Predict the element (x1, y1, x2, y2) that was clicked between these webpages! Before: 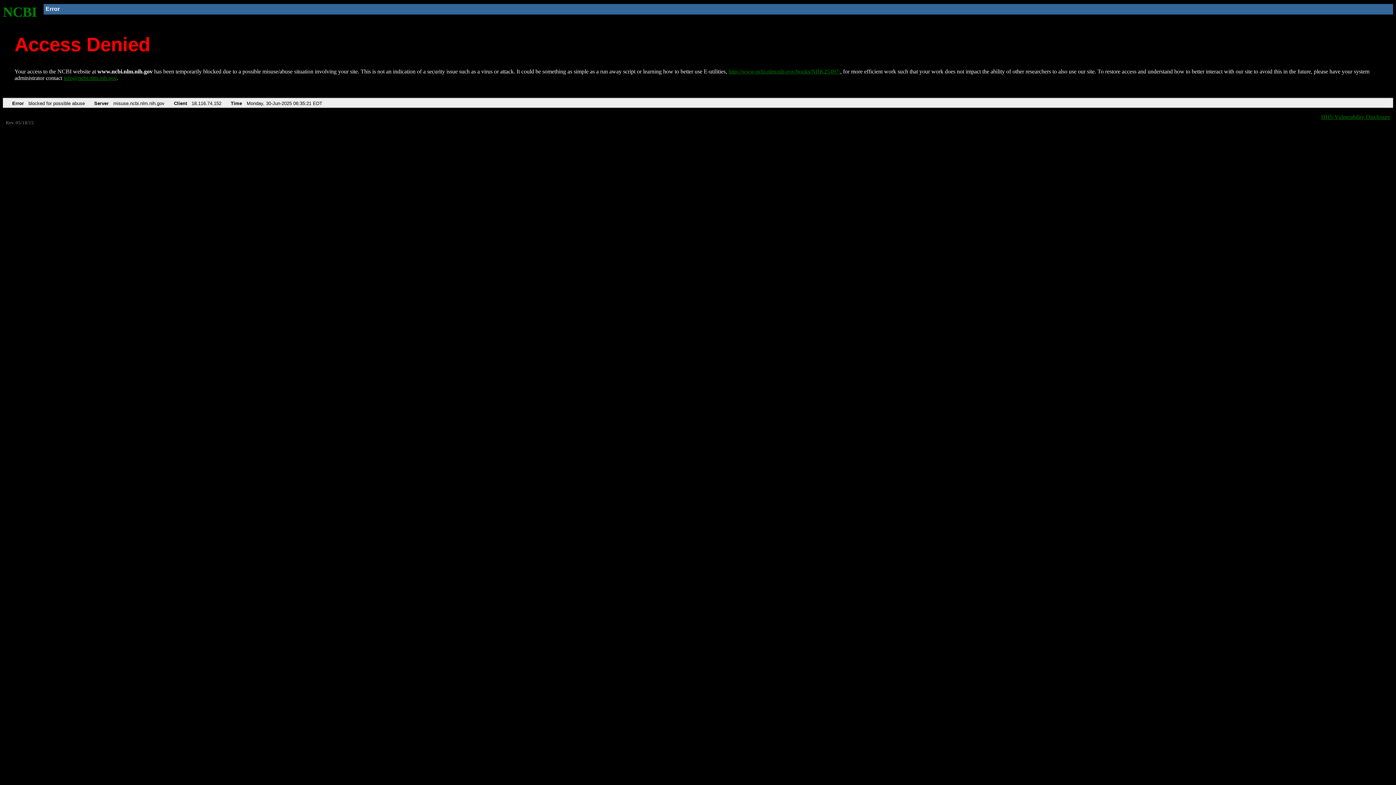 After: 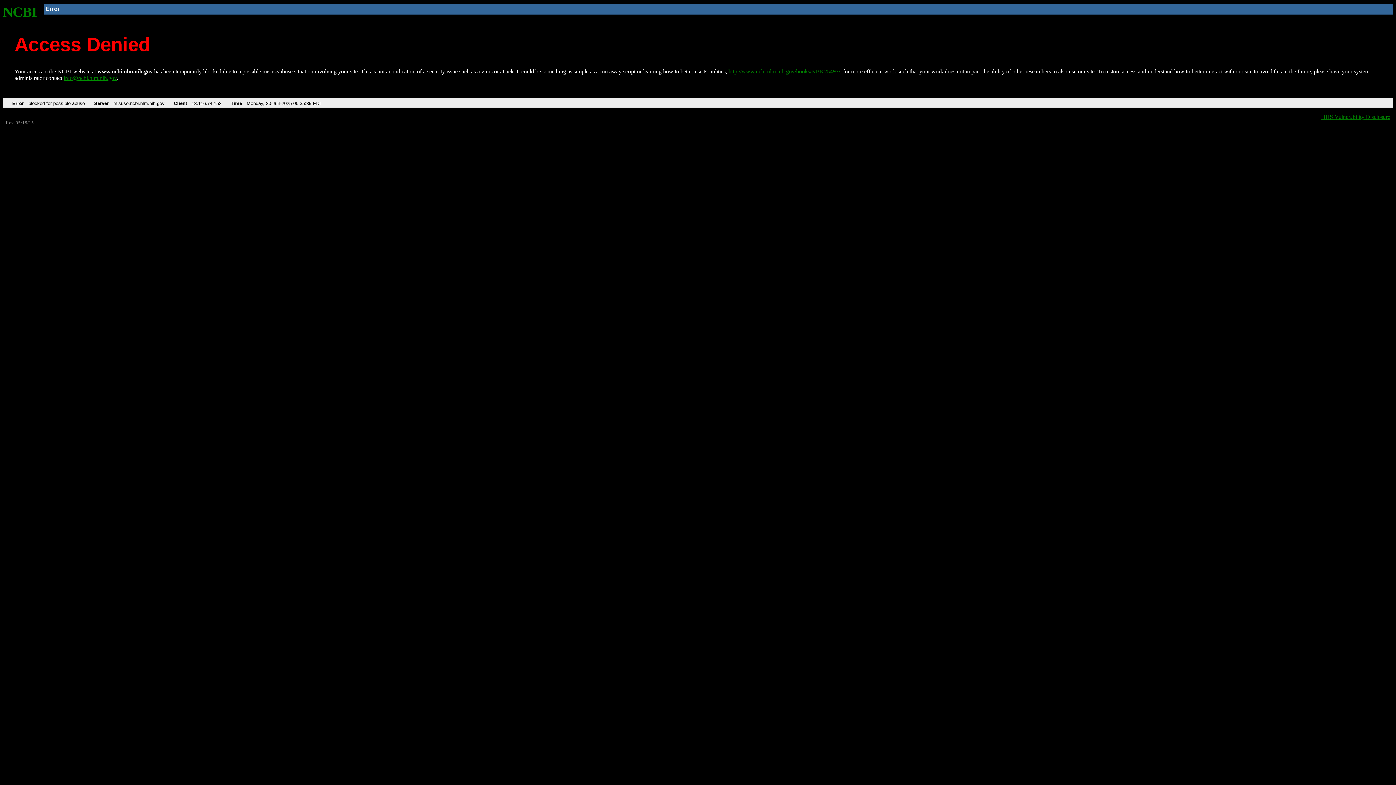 Action: bbox: (2, 4, 37, 19) label: NCBI